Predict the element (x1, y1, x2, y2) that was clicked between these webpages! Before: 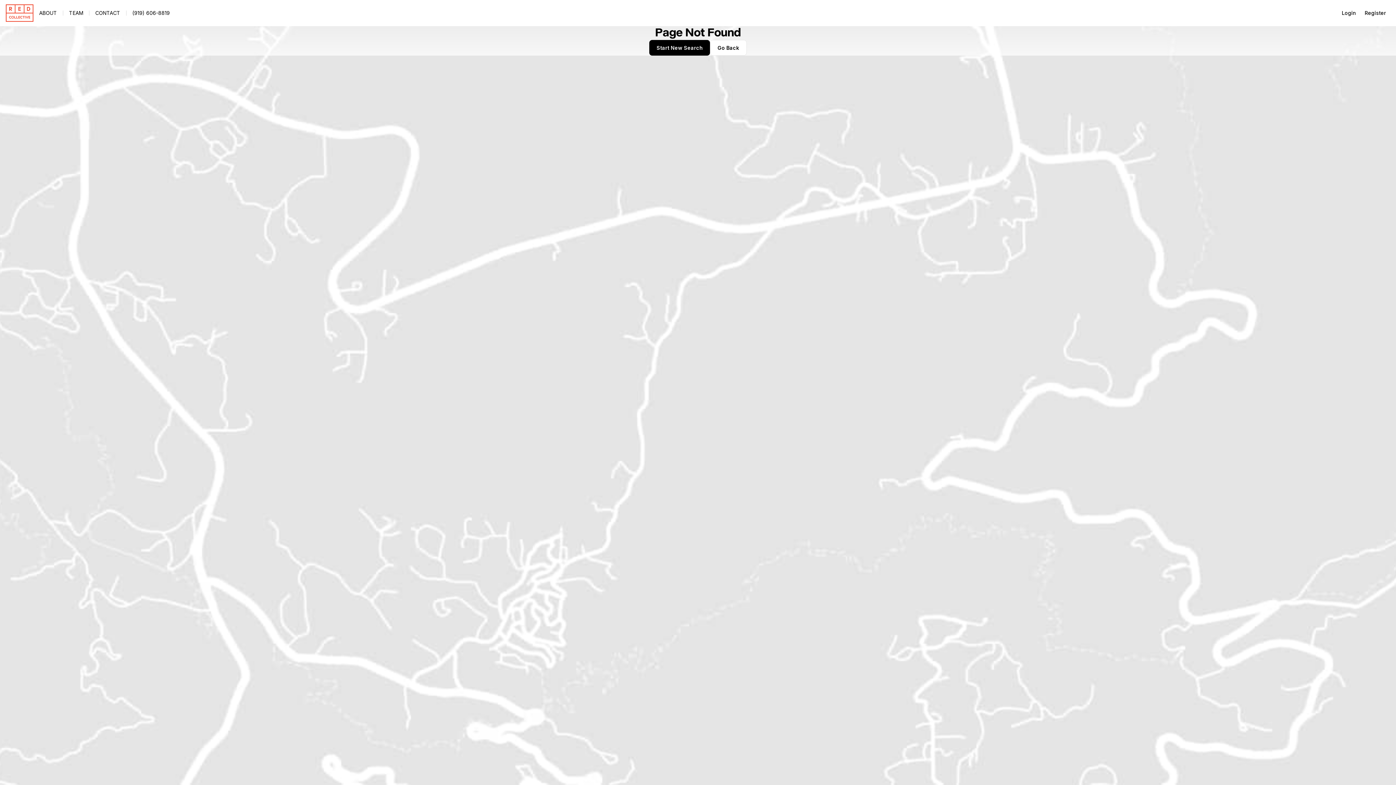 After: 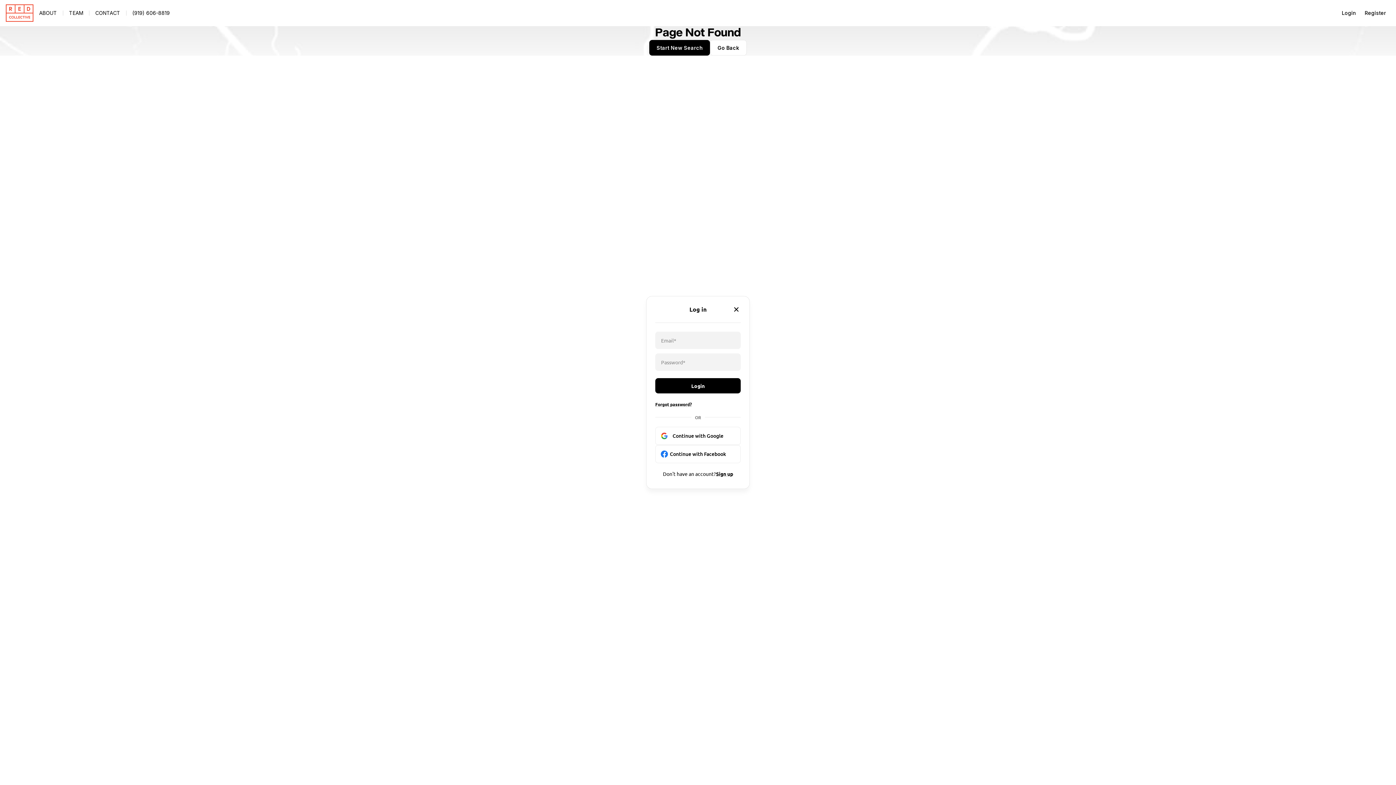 Action: bbox: (1337, 5, 1360, 20) label: Login